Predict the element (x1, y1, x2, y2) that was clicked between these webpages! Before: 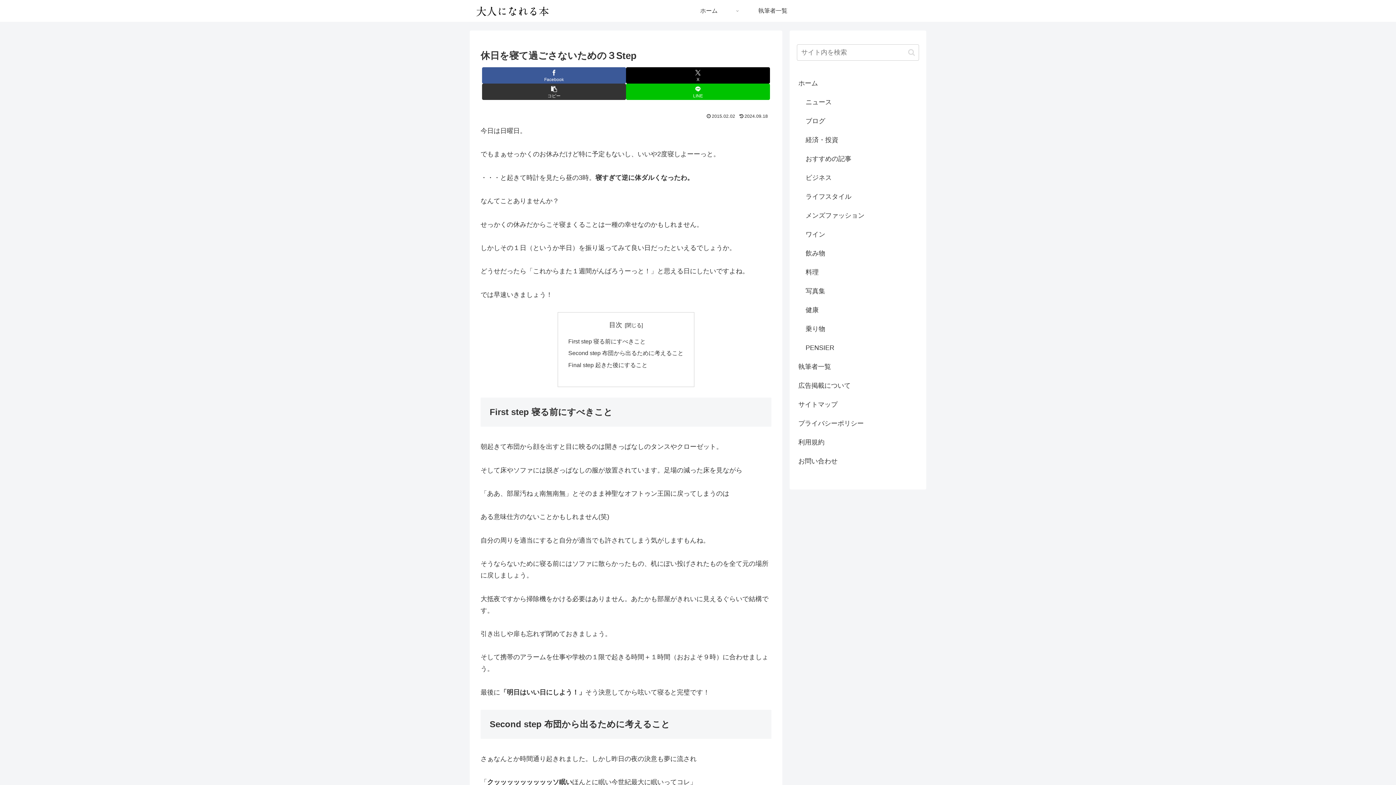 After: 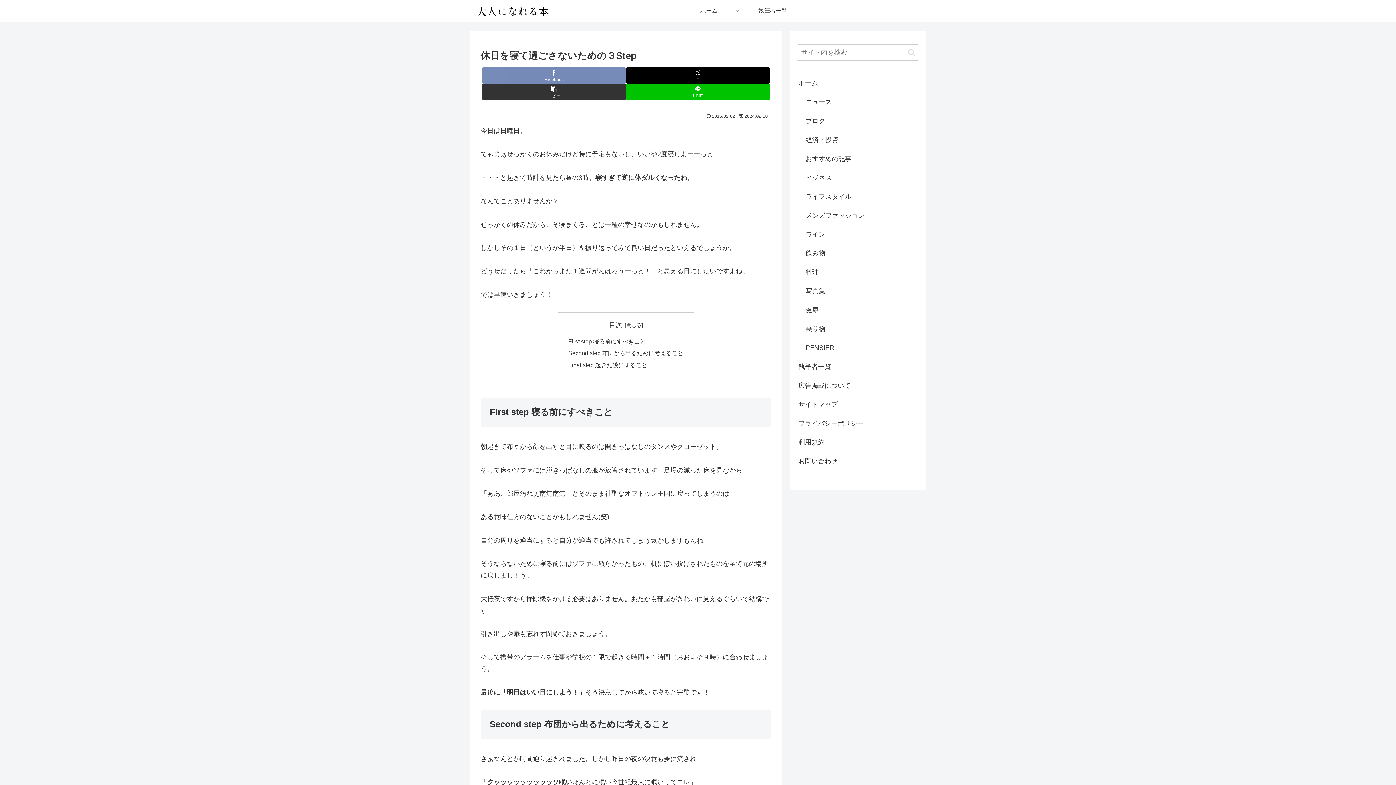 Action: label: Facebookでシェア bbox: (482, 67, 626, 83)